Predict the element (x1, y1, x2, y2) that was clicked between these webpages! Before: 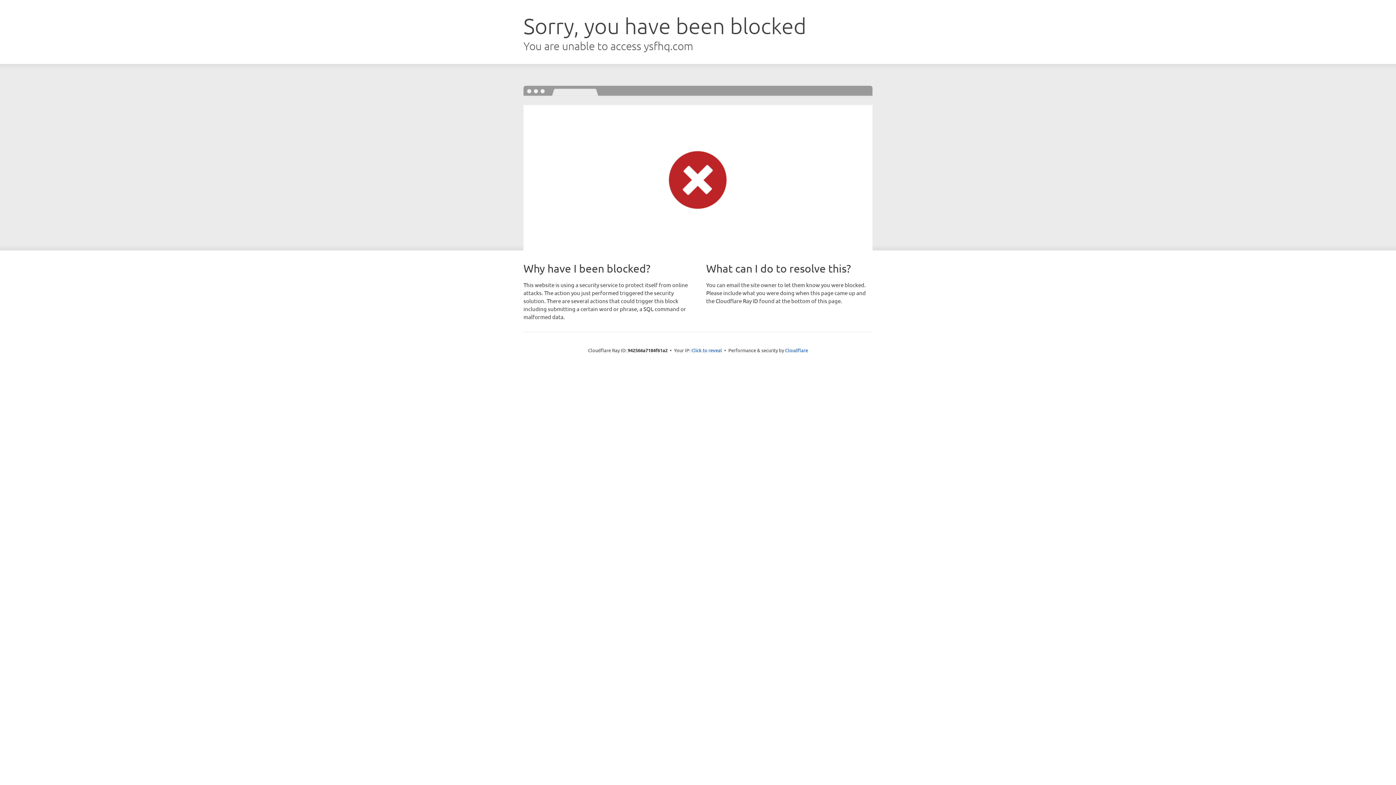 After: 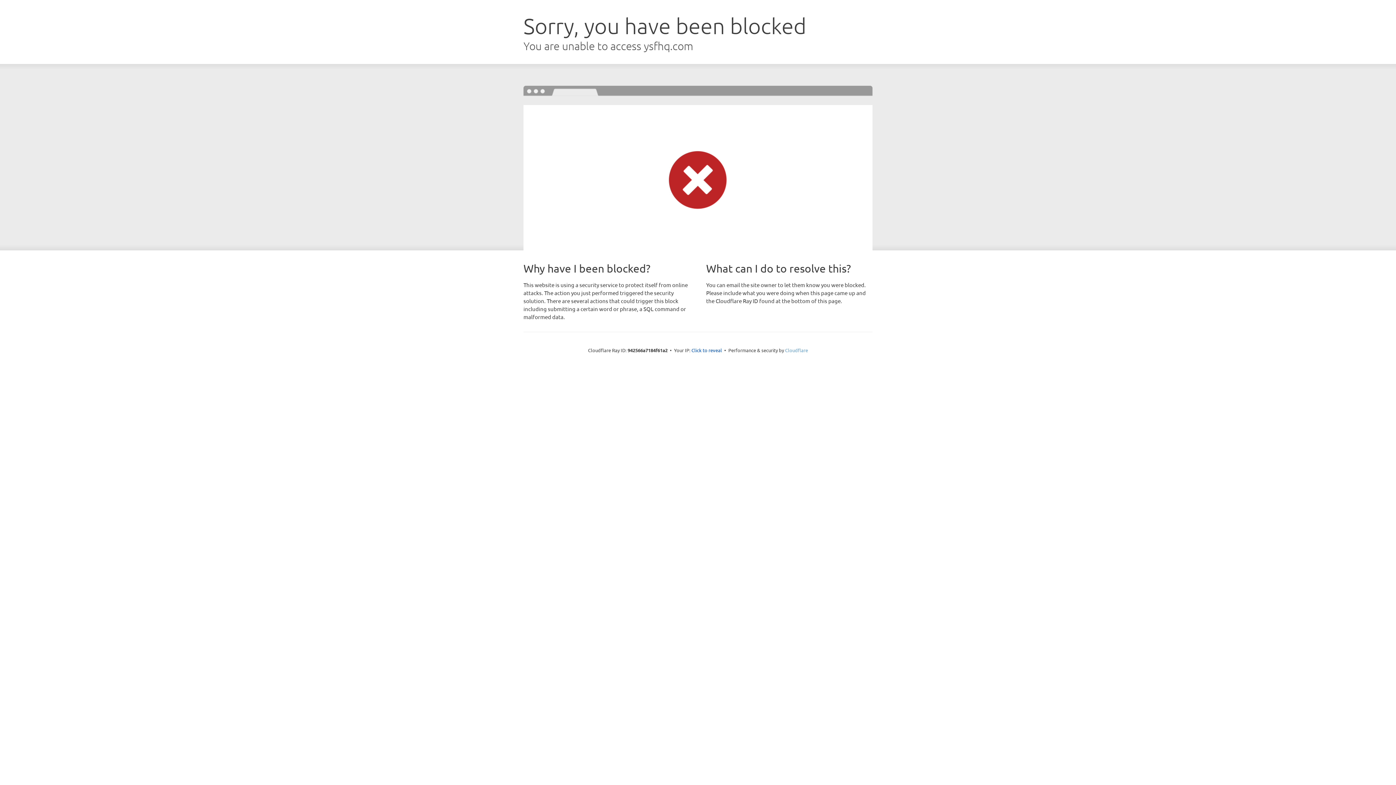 Action: bbox: (785, 347, 808, 353) label: Cloudflare